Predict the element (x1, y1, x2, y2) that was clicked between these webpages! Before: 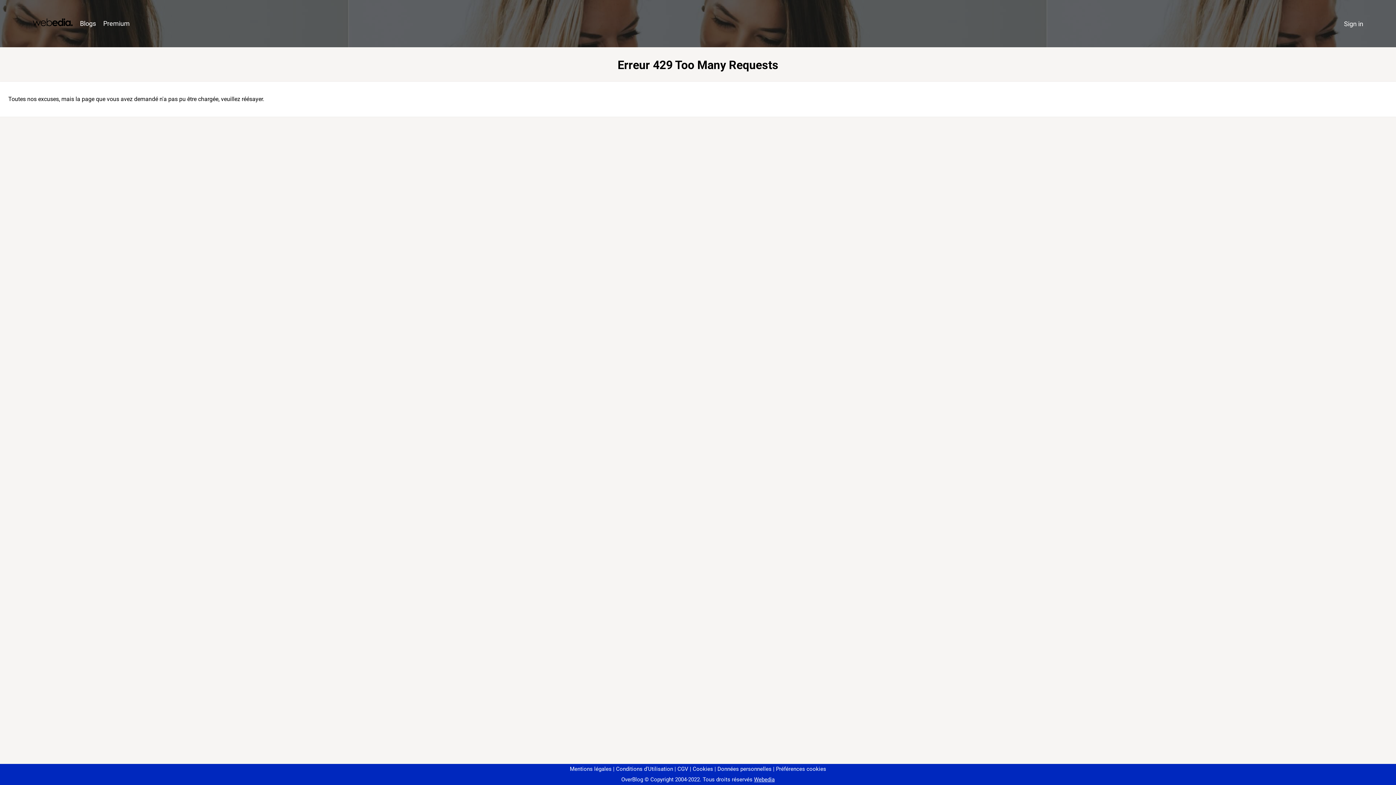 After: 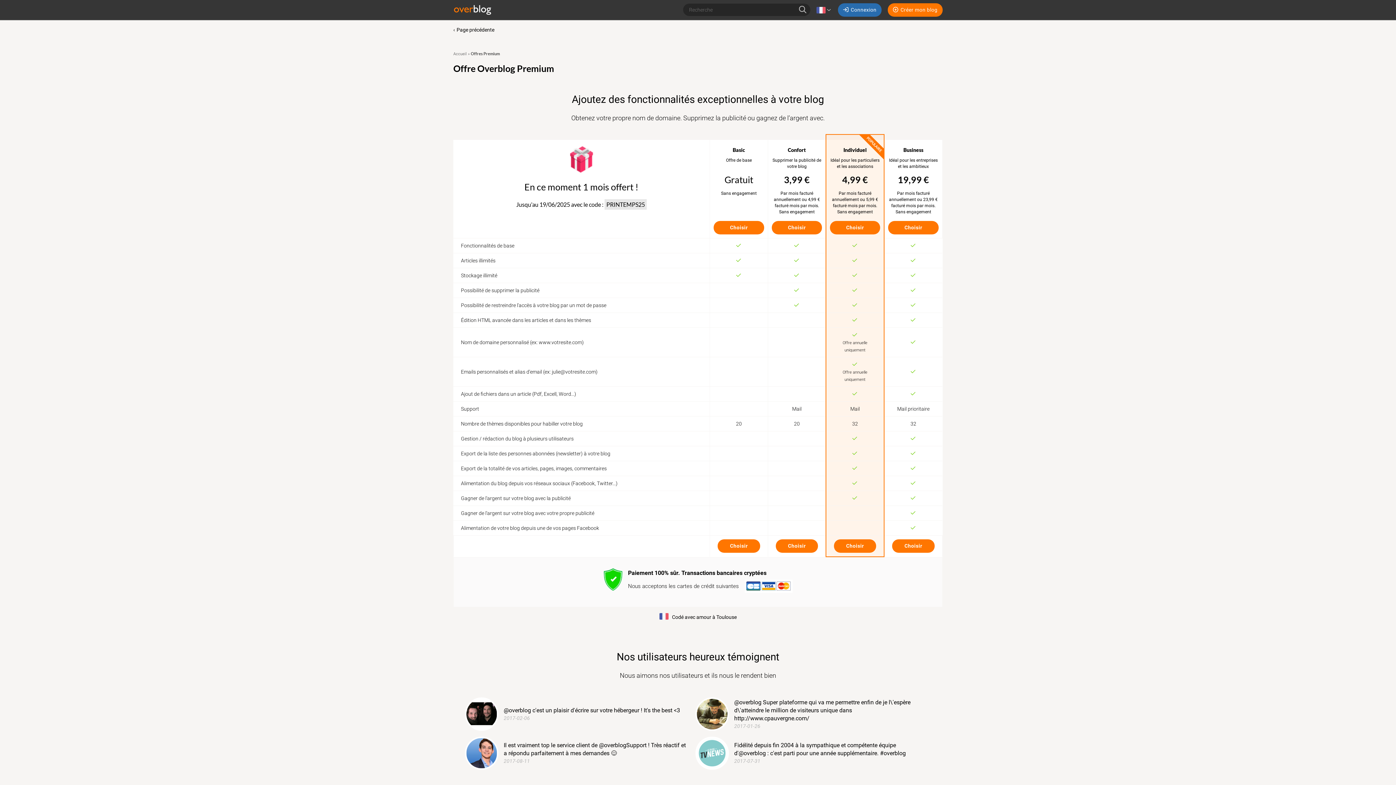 Action: label: Premium bbox: (99, 16, 133, 31)